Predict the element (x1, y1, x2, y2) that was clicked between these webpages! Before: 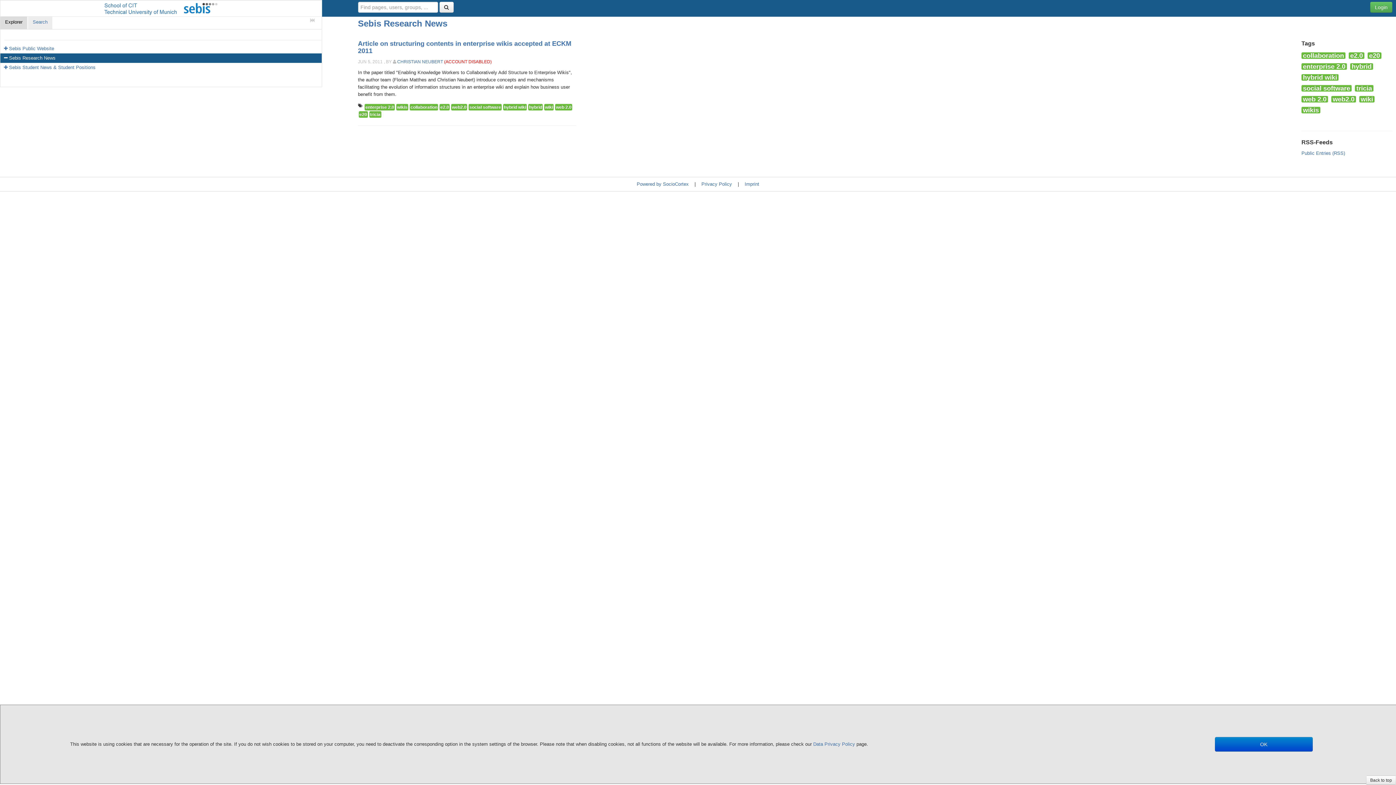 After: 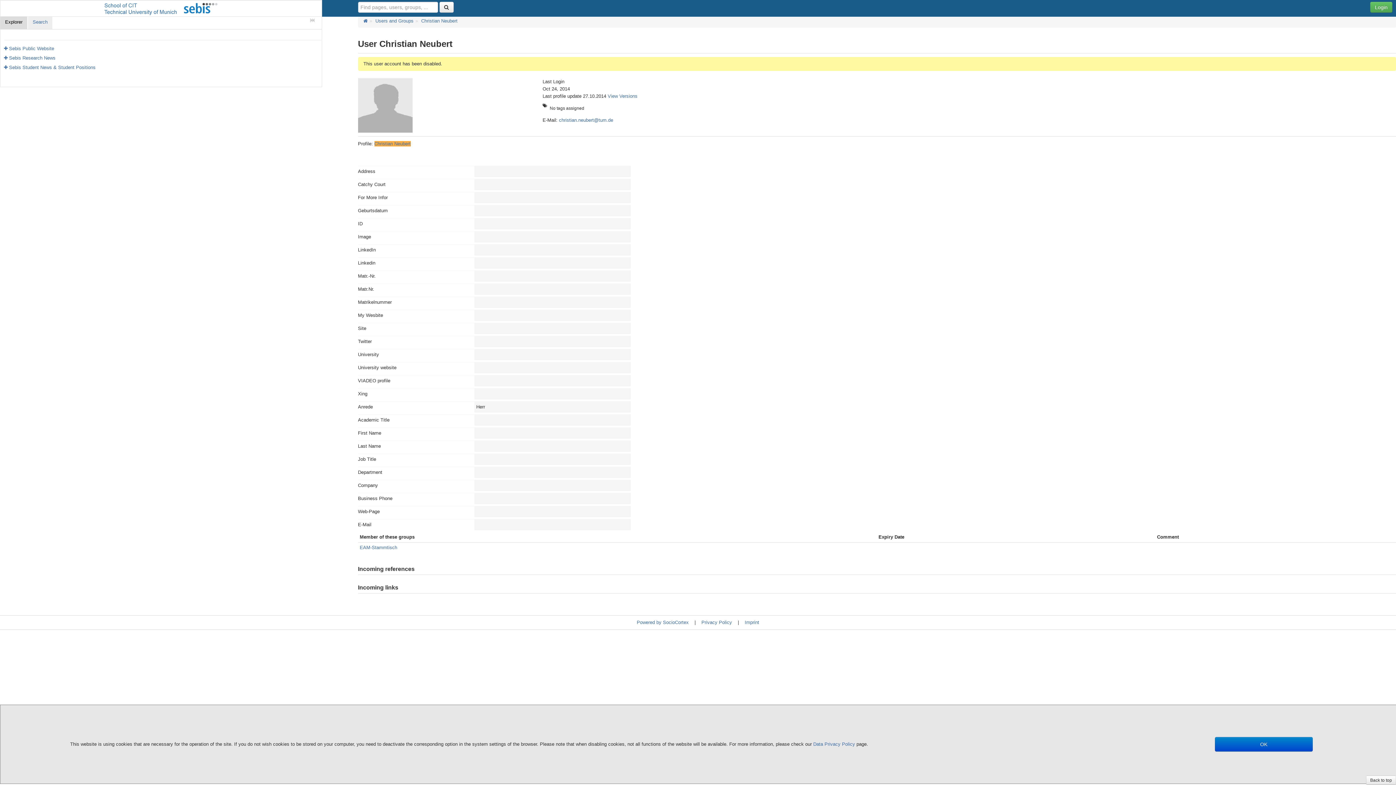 Action: label: CHRISTIAN NEUBERT  bbox: (397, 59, 444, 64)